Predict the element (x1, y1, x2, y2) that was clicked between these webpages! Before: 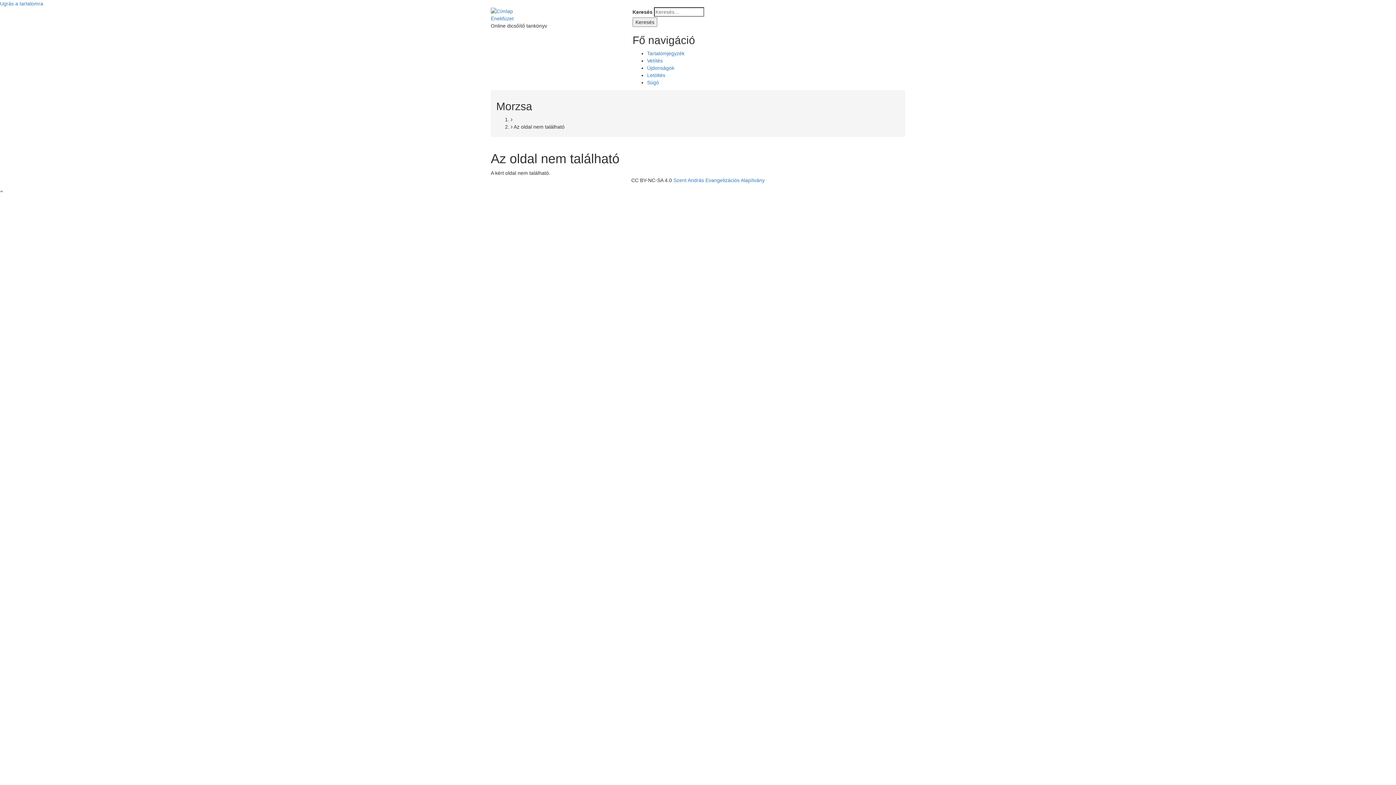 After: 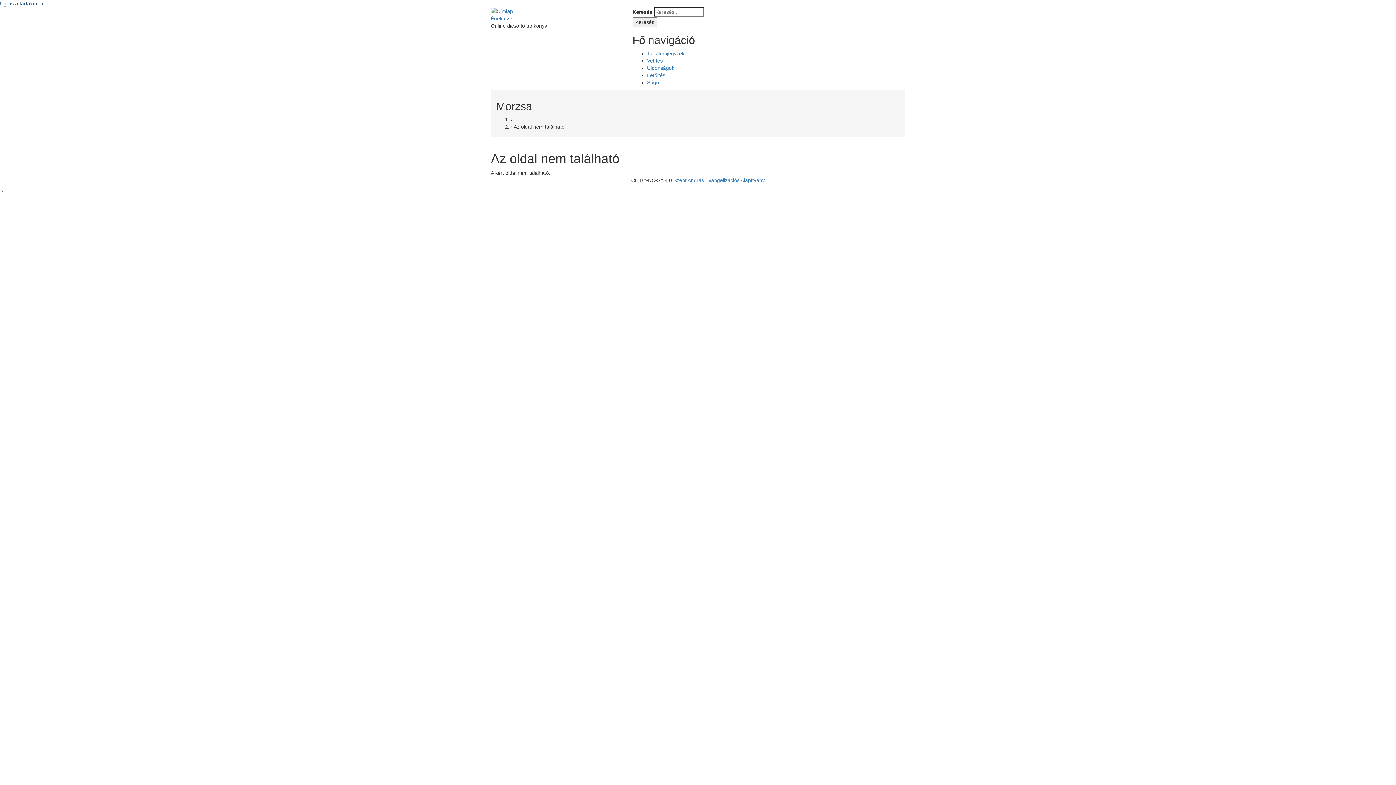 Action: bbox: (0, 0, 43, 6) label: Ugrás a tartalomra